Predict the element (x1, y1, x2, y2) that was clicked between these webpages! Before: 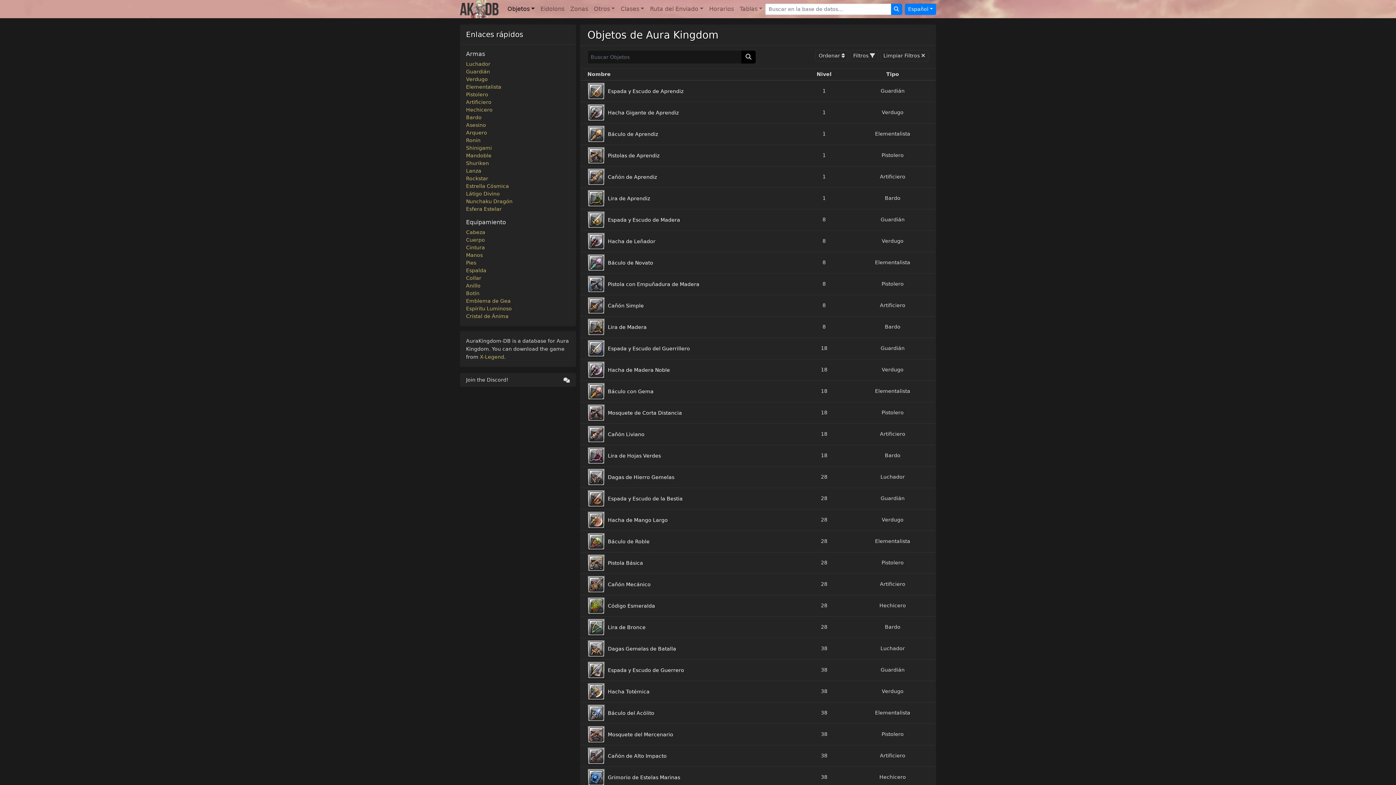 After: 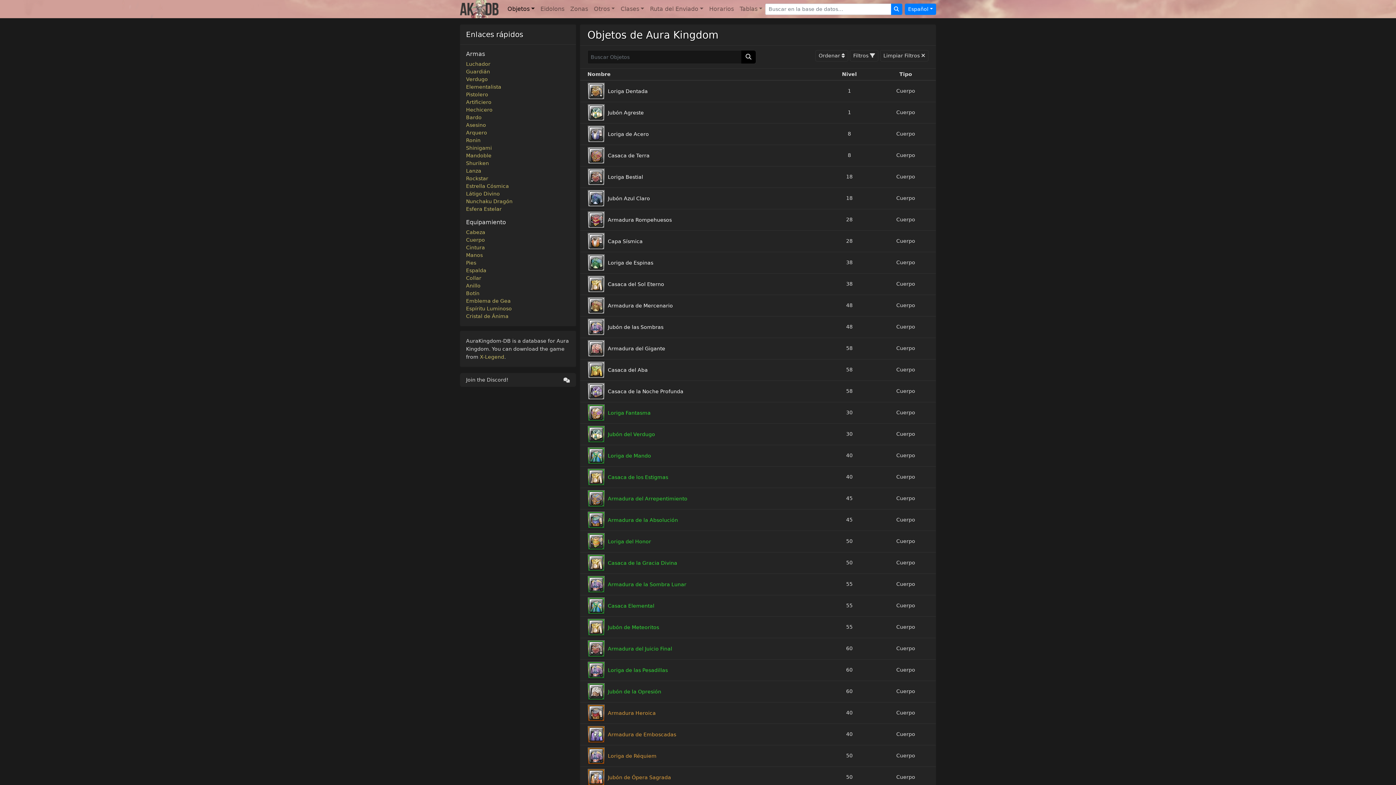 Action: label: Cuerpo bbox: (466, 236, 570, 244)